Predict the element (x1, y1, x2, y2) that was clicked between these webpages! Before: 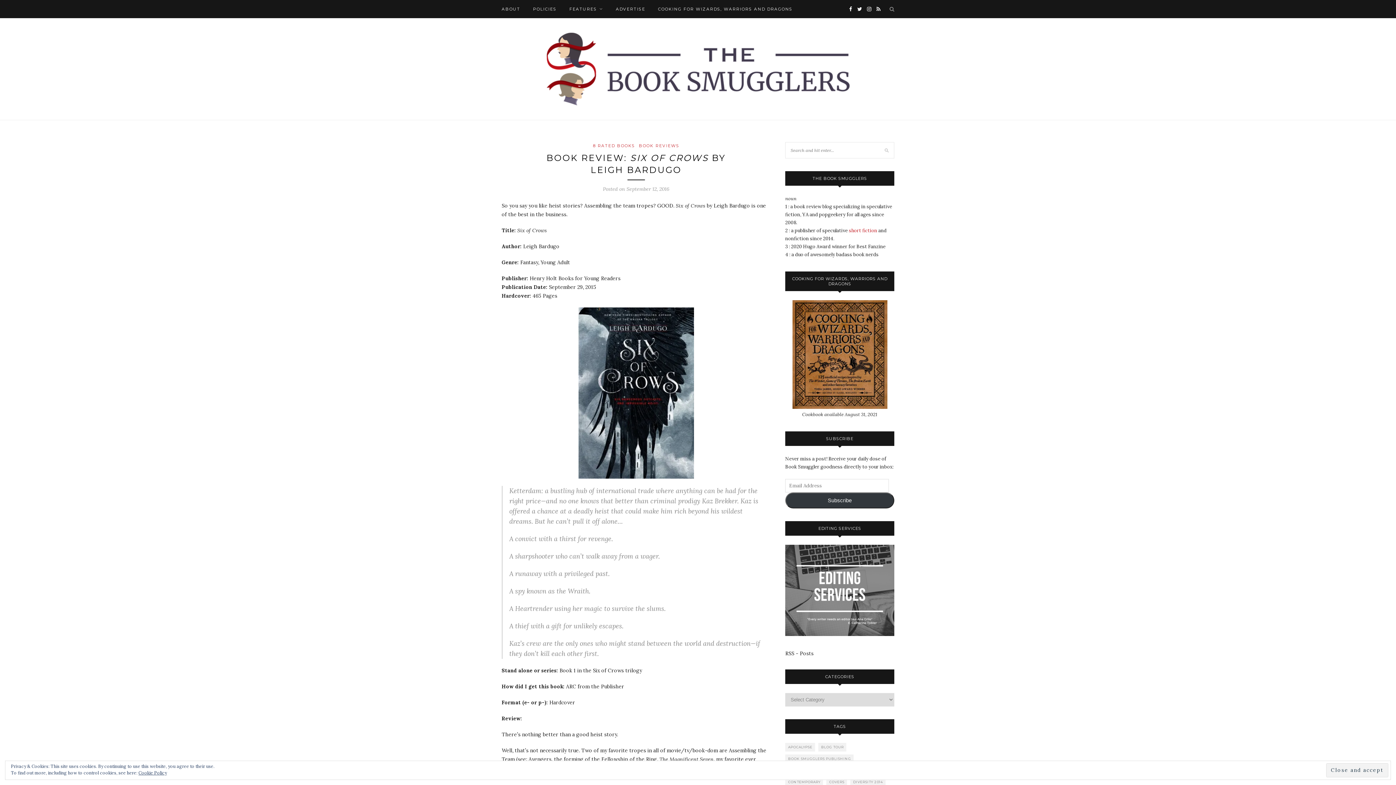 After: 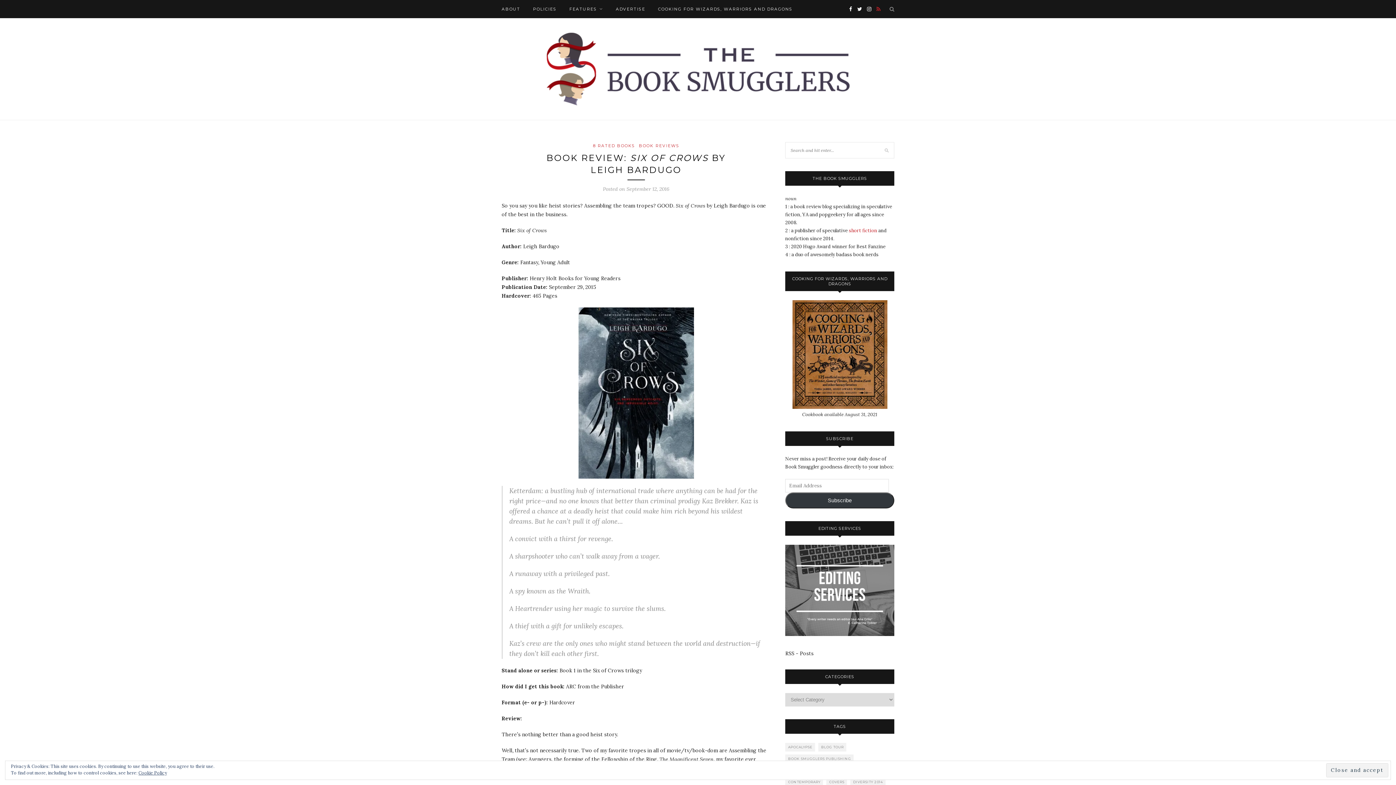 Action: bbox: (876, 0, 880, 18)